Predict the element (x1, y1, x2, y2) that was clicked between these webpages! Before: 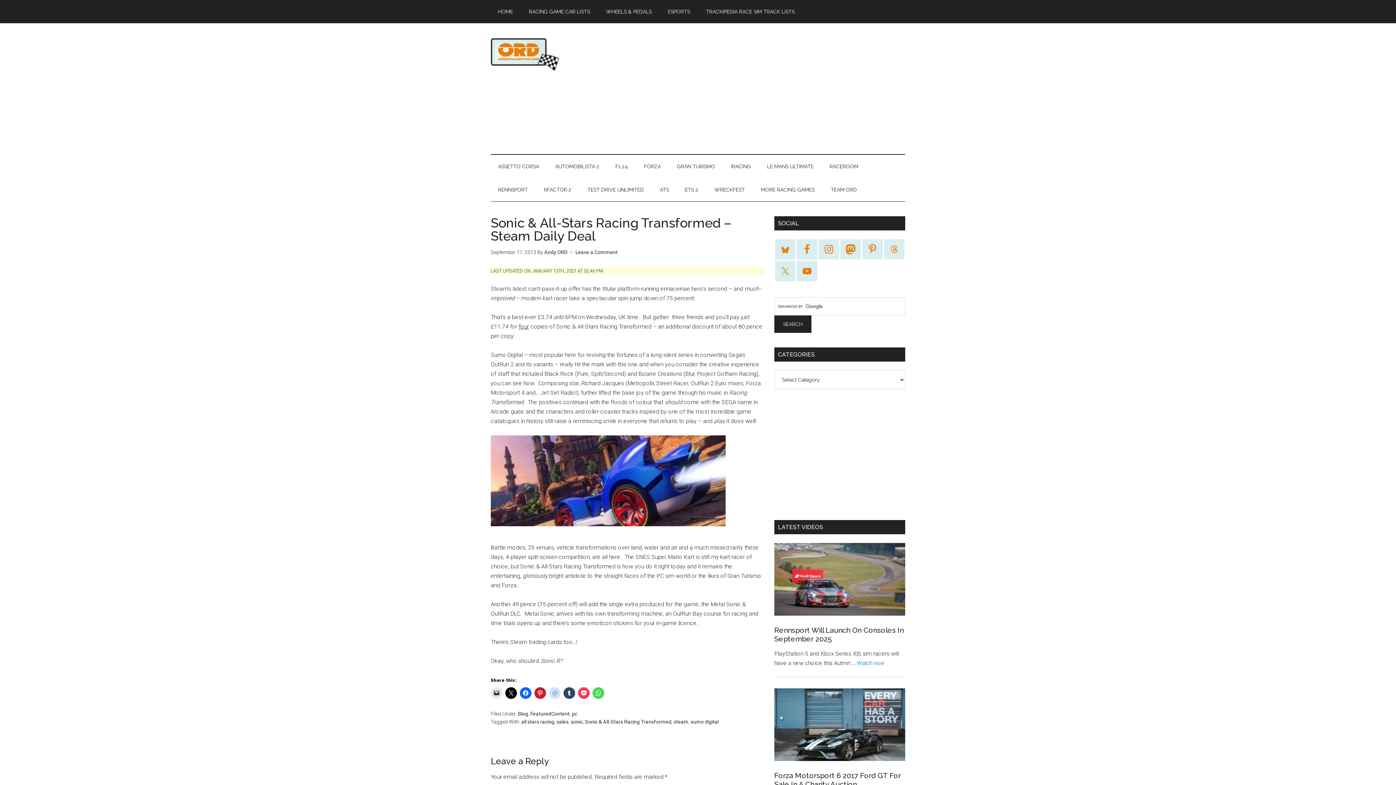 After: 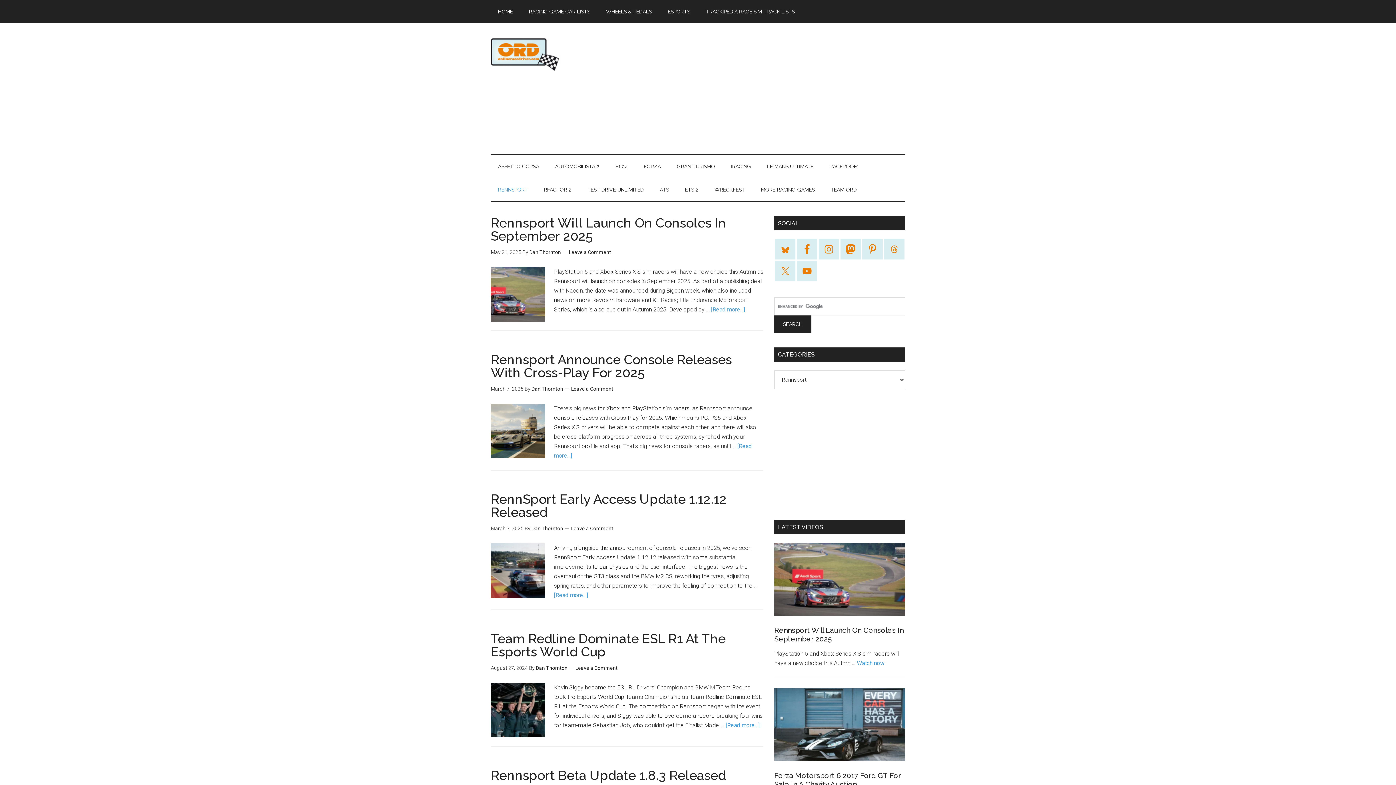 Action: bbox: (490, 178, 535, 201) label: RENNSPORT